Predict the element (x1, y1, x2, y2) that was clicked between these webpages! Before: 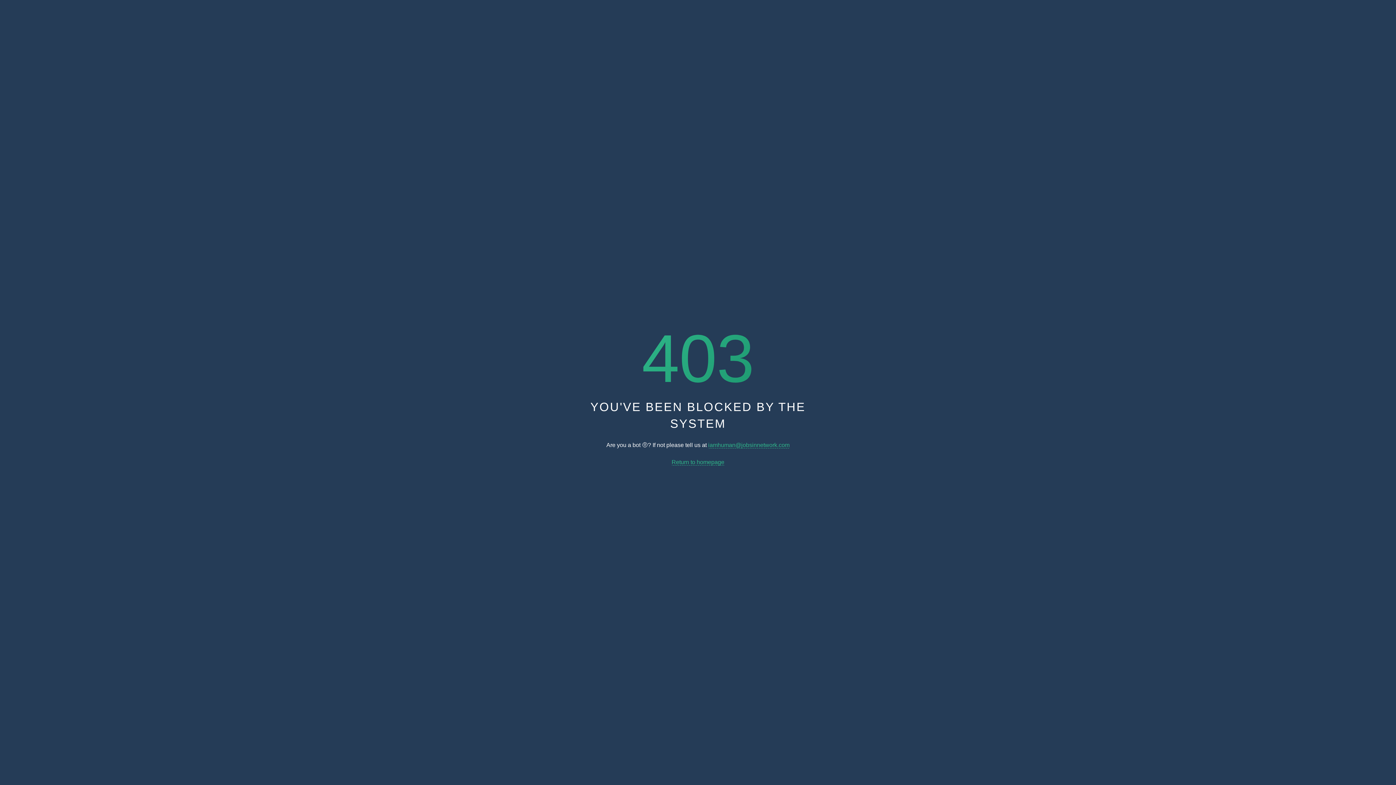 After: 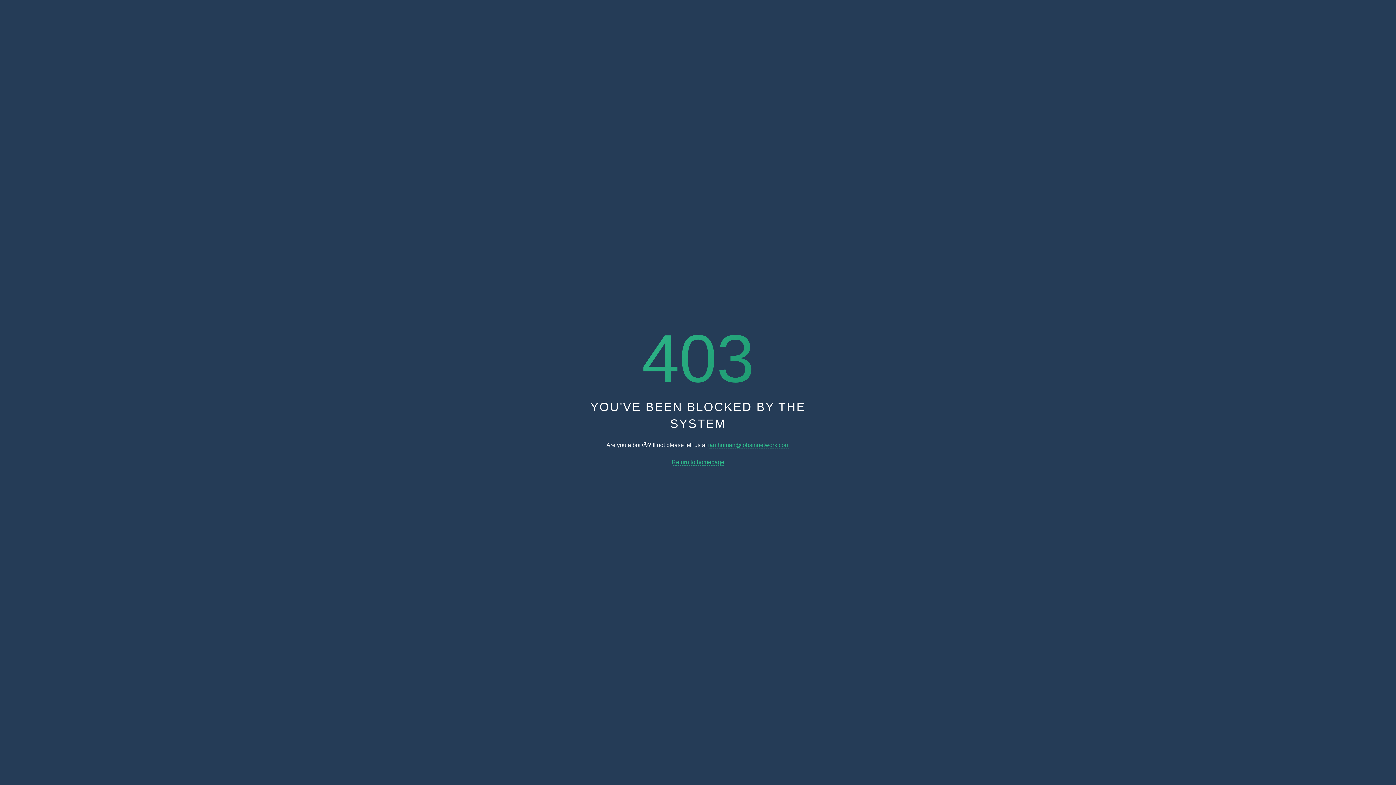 Action: label: iamhuman@jobsinnetwork.com bbox: (708, 442, 789, 448)